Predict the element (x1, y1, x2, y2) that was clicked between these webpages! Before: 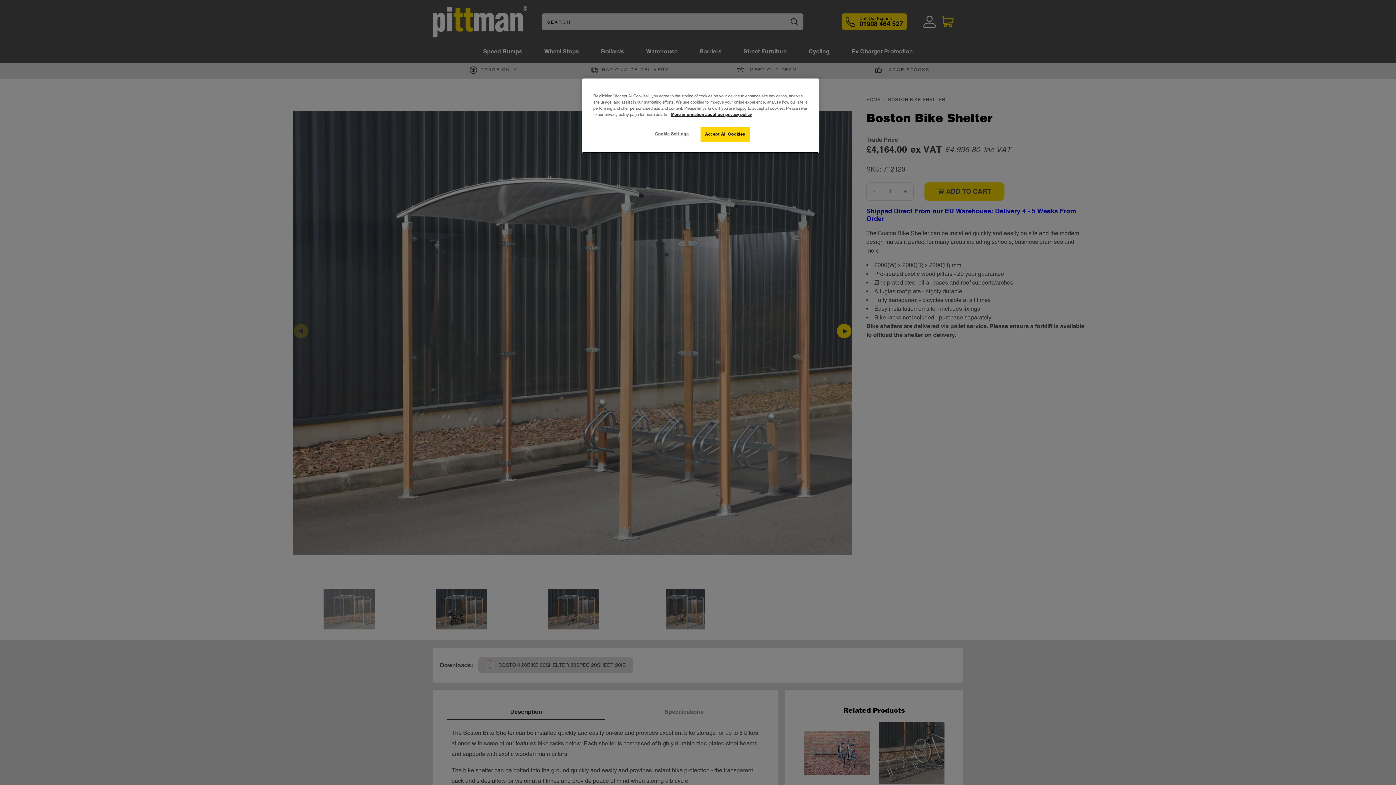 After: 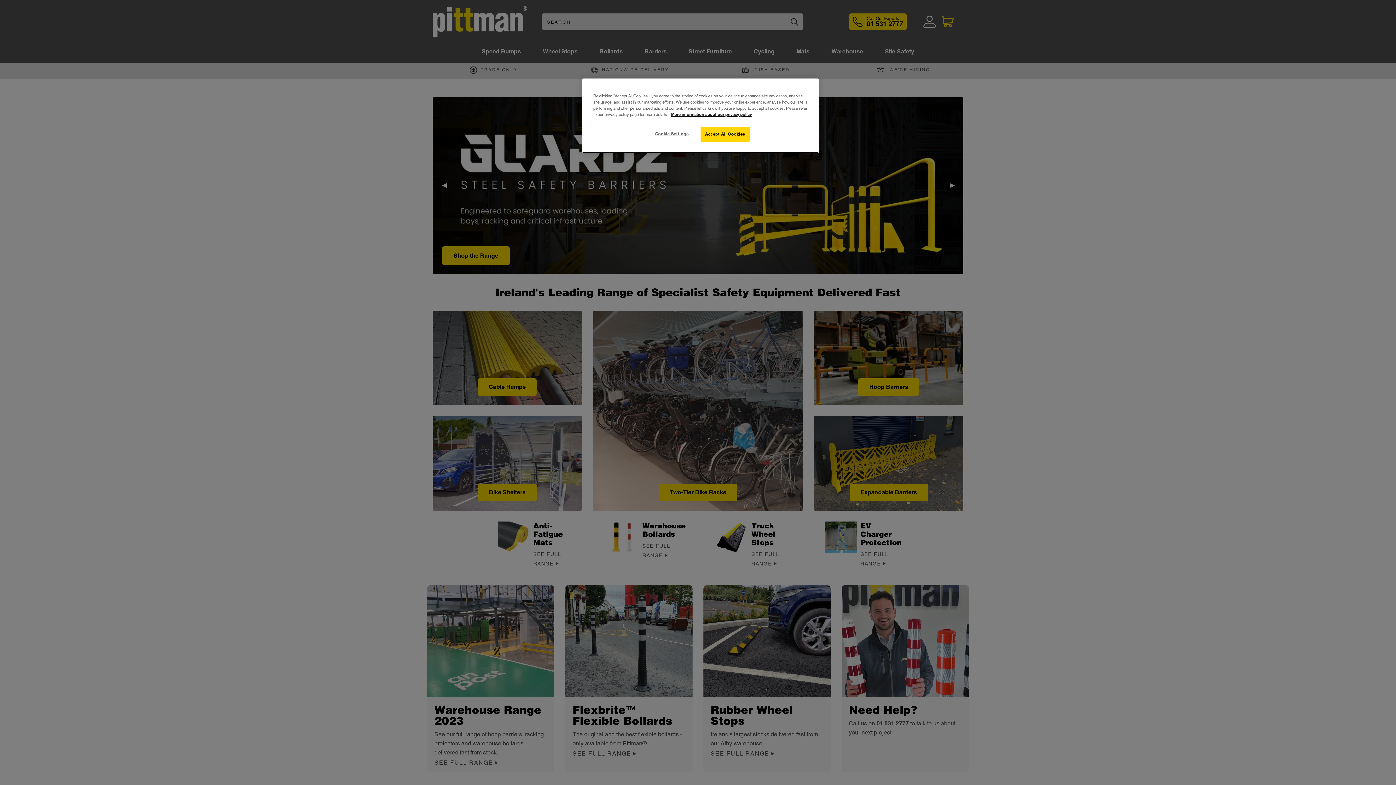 Action: label: More information about our privacy policy bbox: (671, 112, 752, 117)